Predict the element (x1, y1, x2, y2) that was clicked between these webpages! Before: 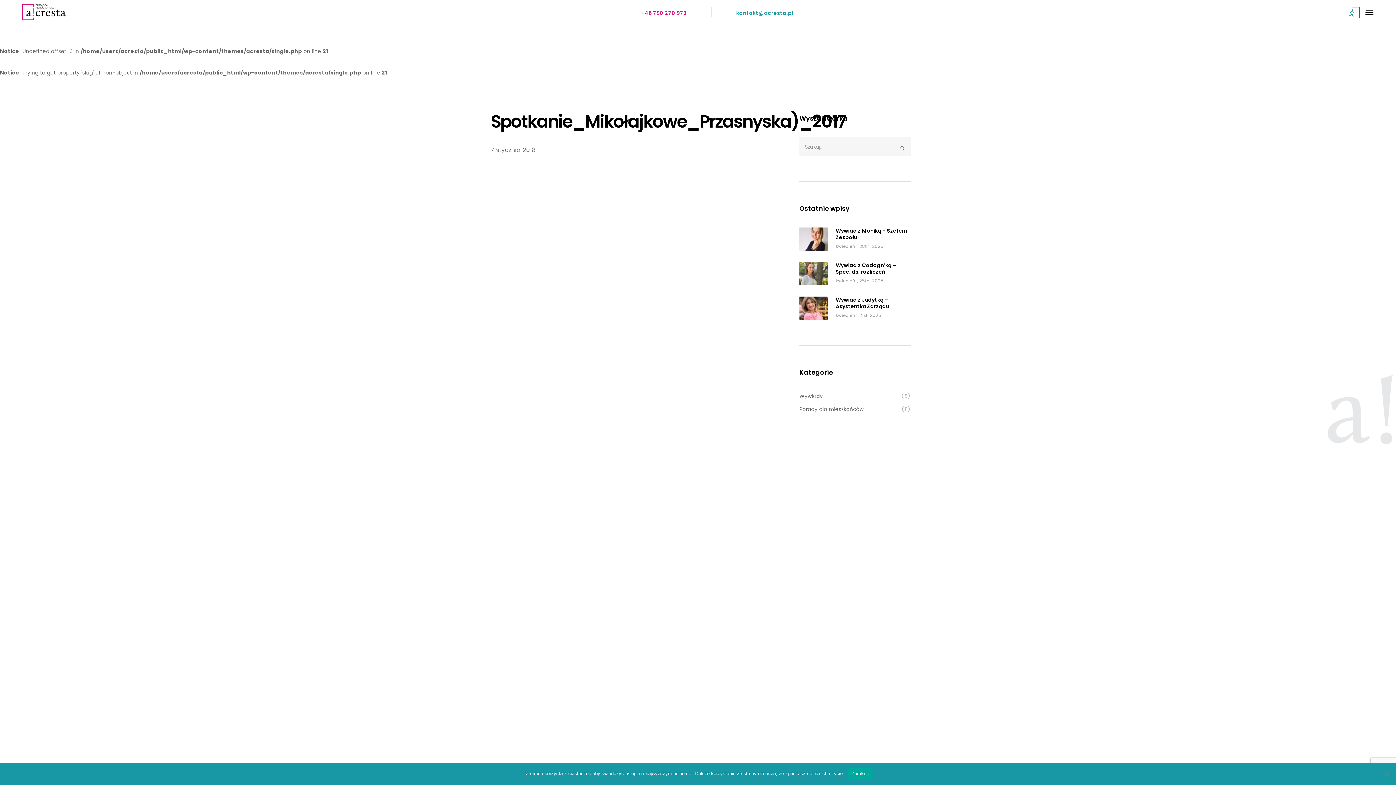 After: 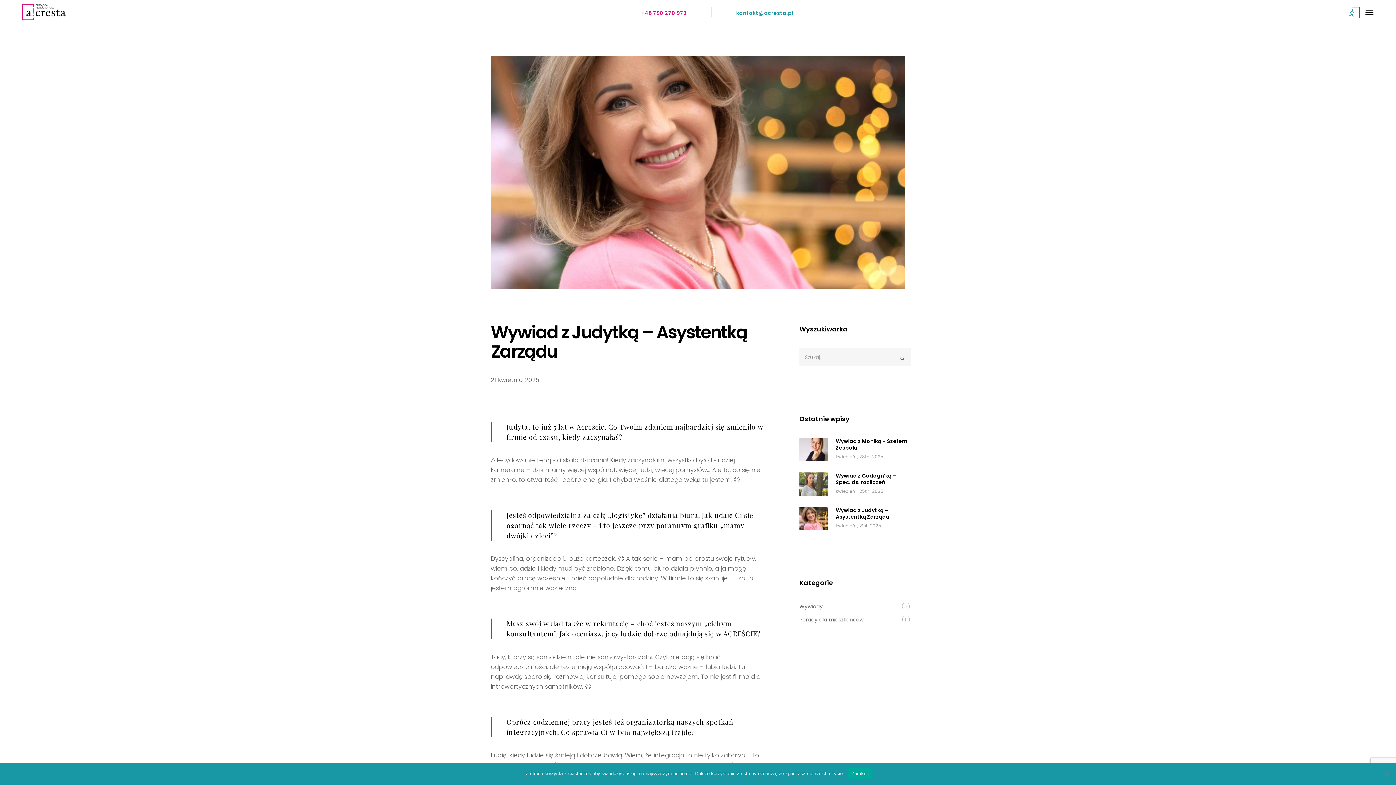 Action: bbox: (799, 296, 828, 319)